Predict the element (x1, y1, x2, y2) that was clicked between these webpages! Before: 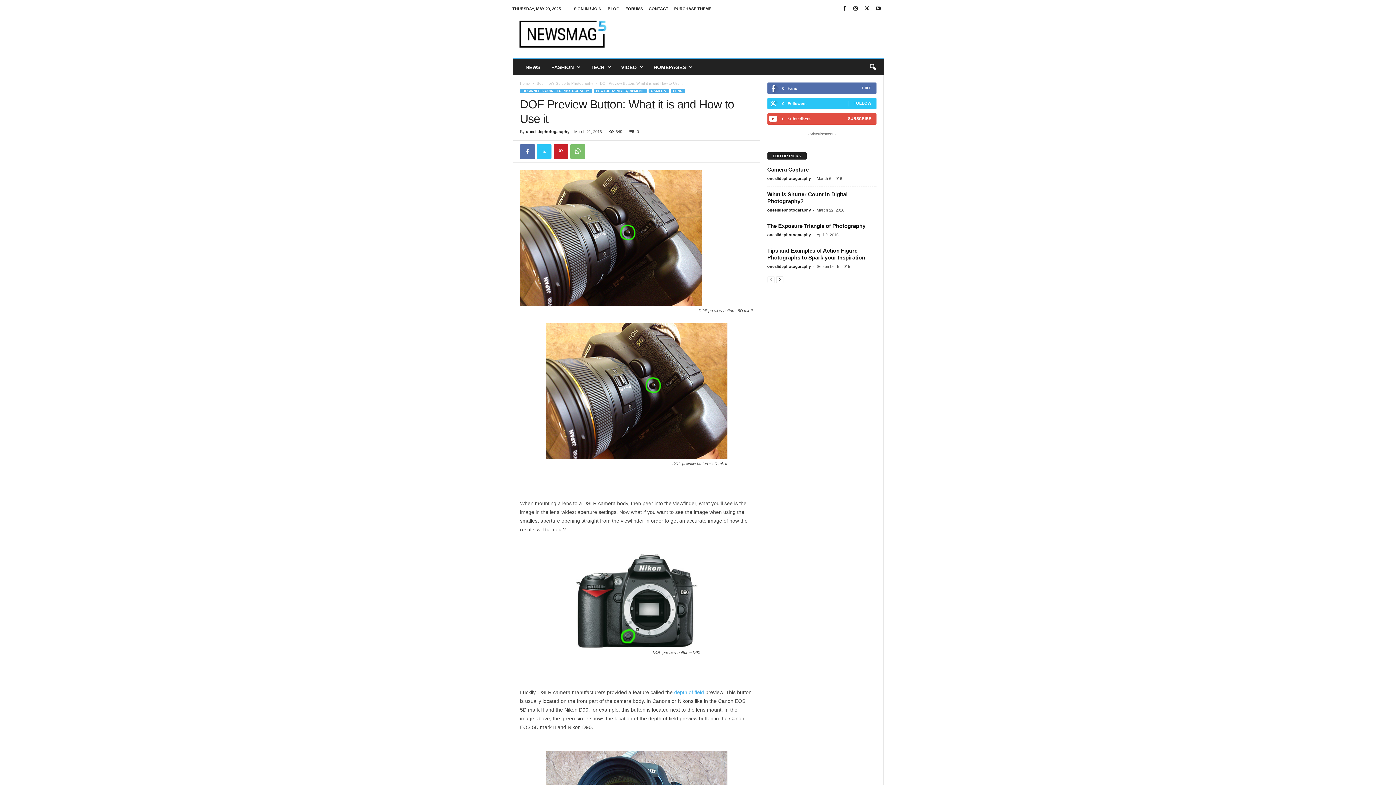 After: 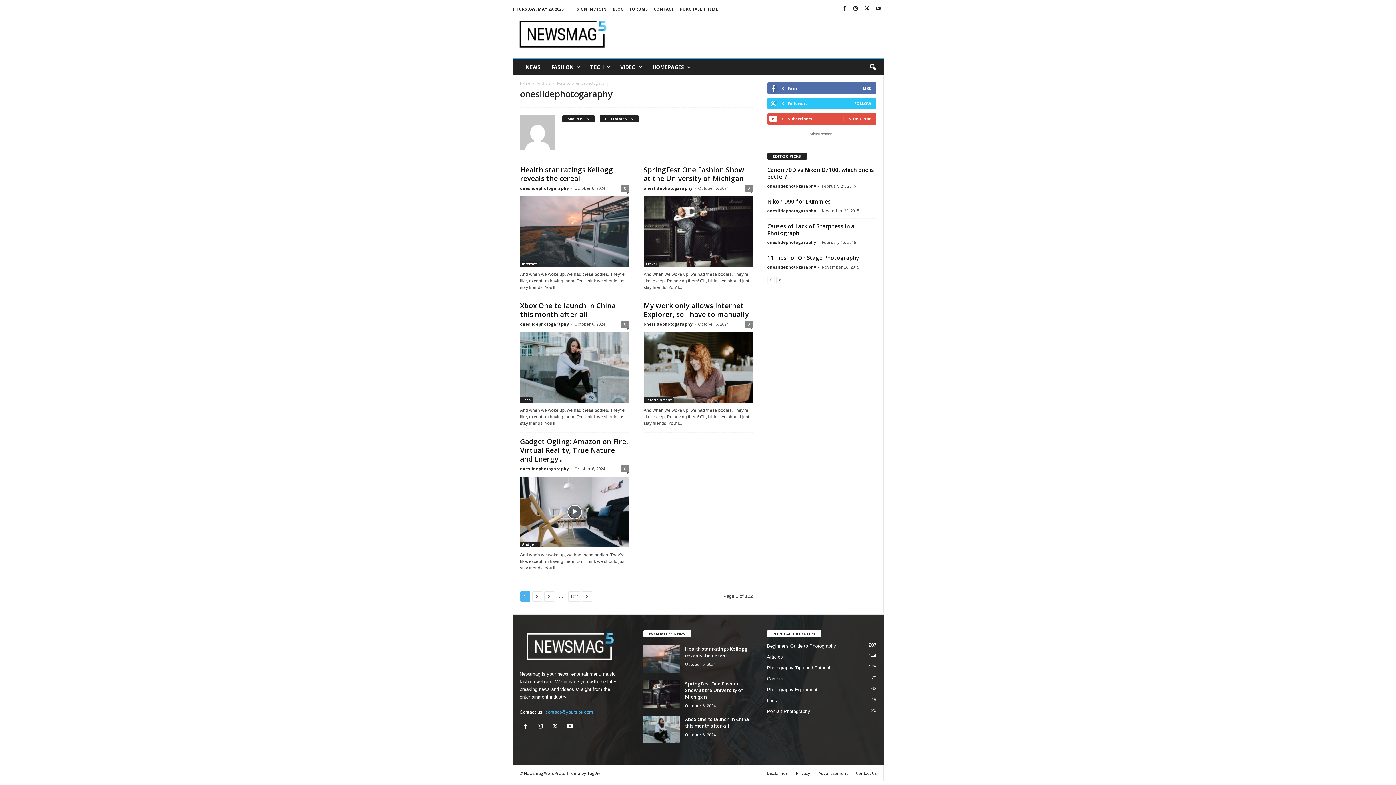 Action: bbox: (767, 176, 811, 180) label: oneslidephotogaraphy